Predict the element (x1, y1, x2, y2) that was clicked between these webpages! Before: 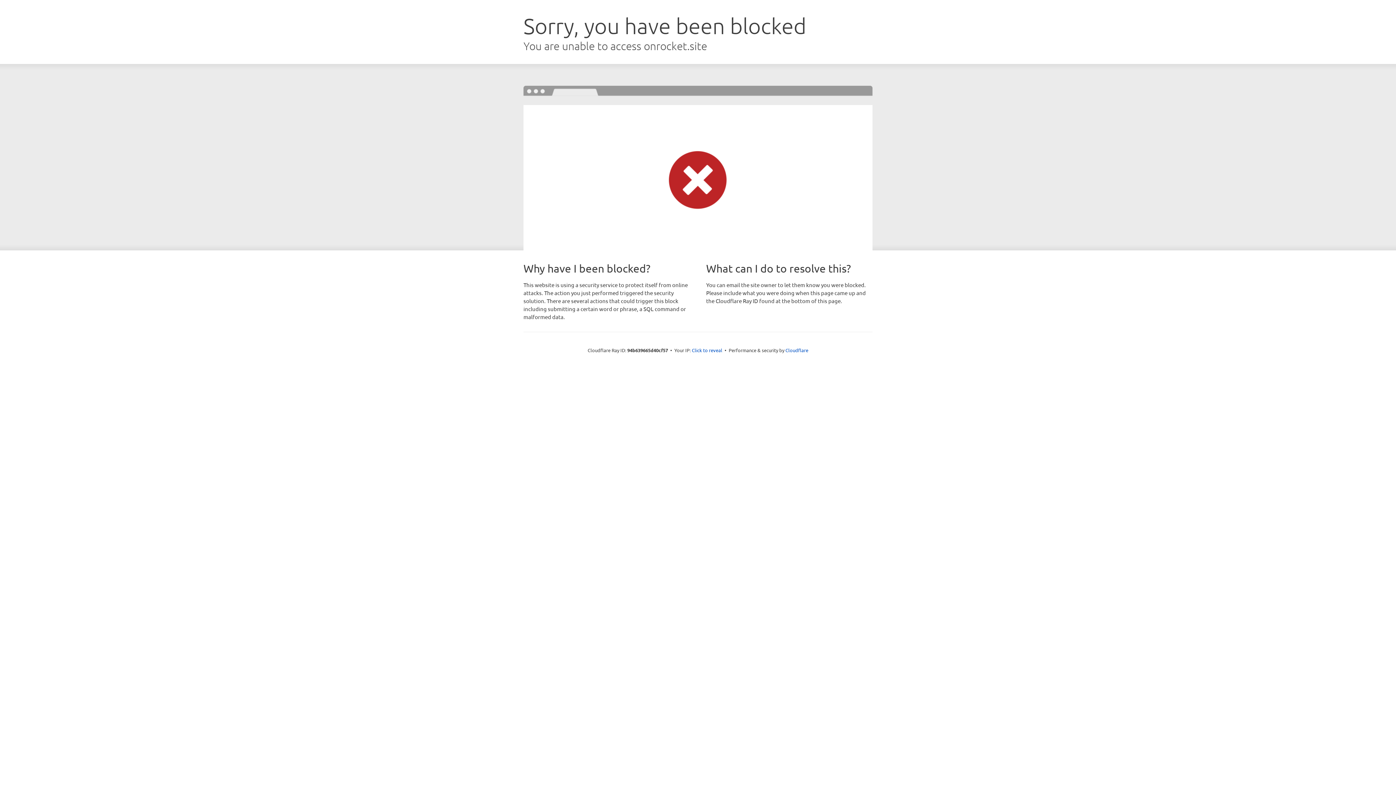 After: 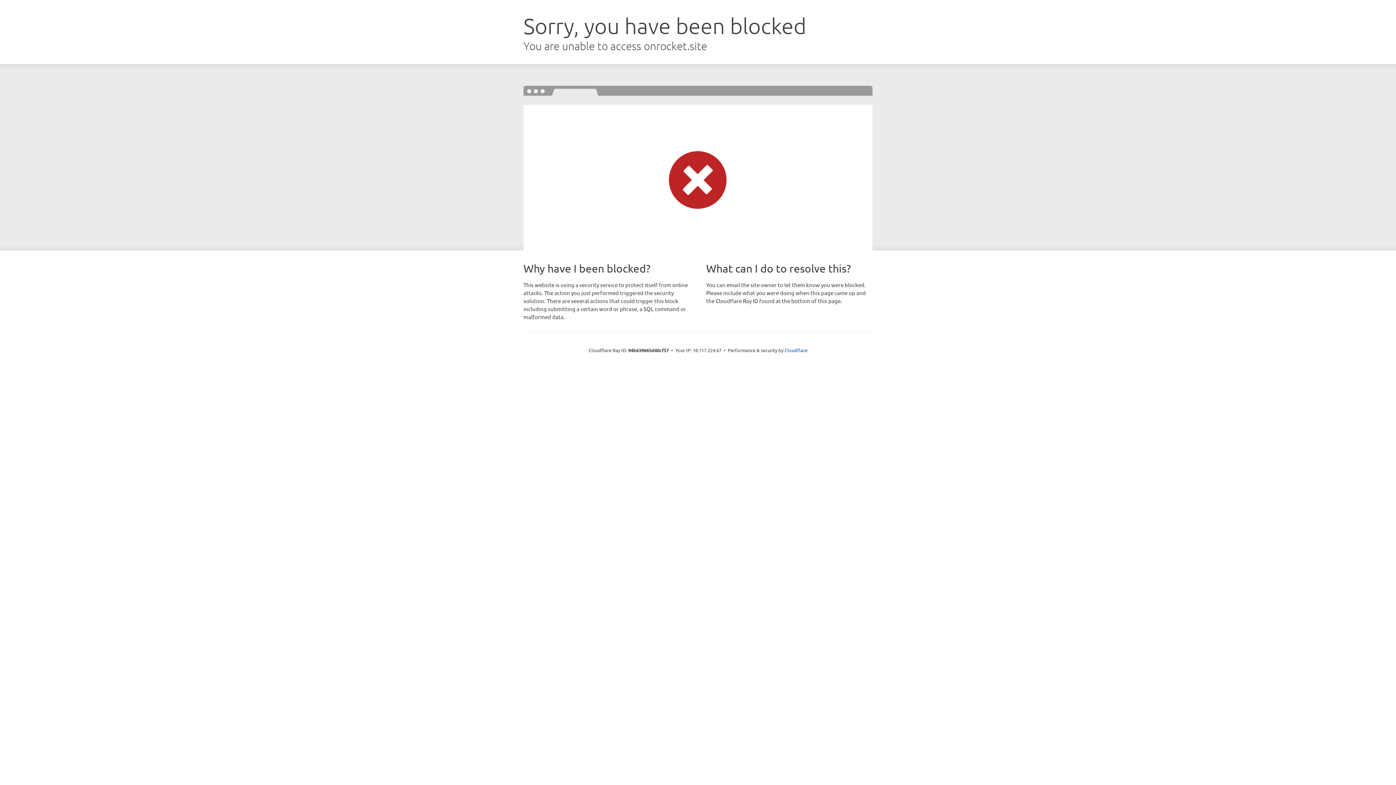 Action: bbox: (692, 346, 722, 353) label: Click to reveal